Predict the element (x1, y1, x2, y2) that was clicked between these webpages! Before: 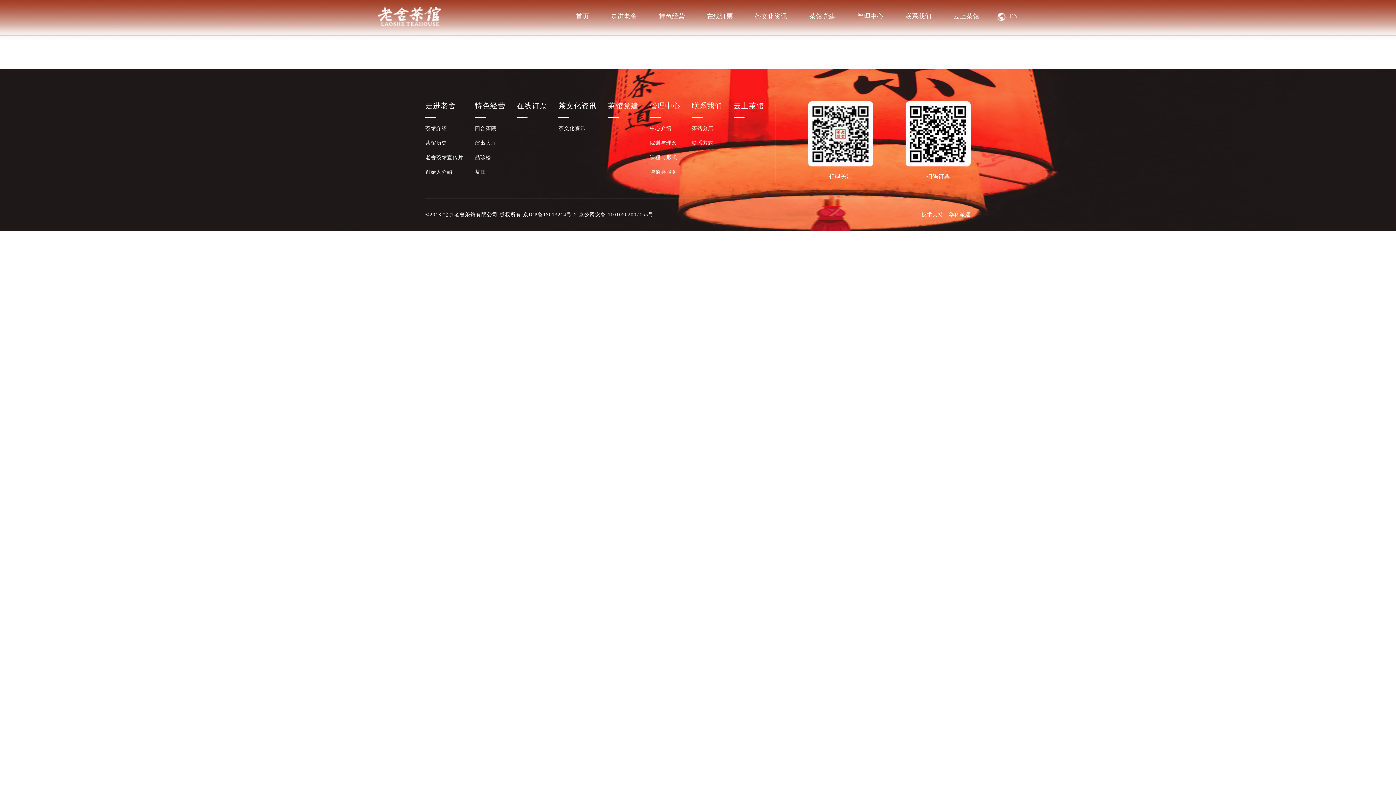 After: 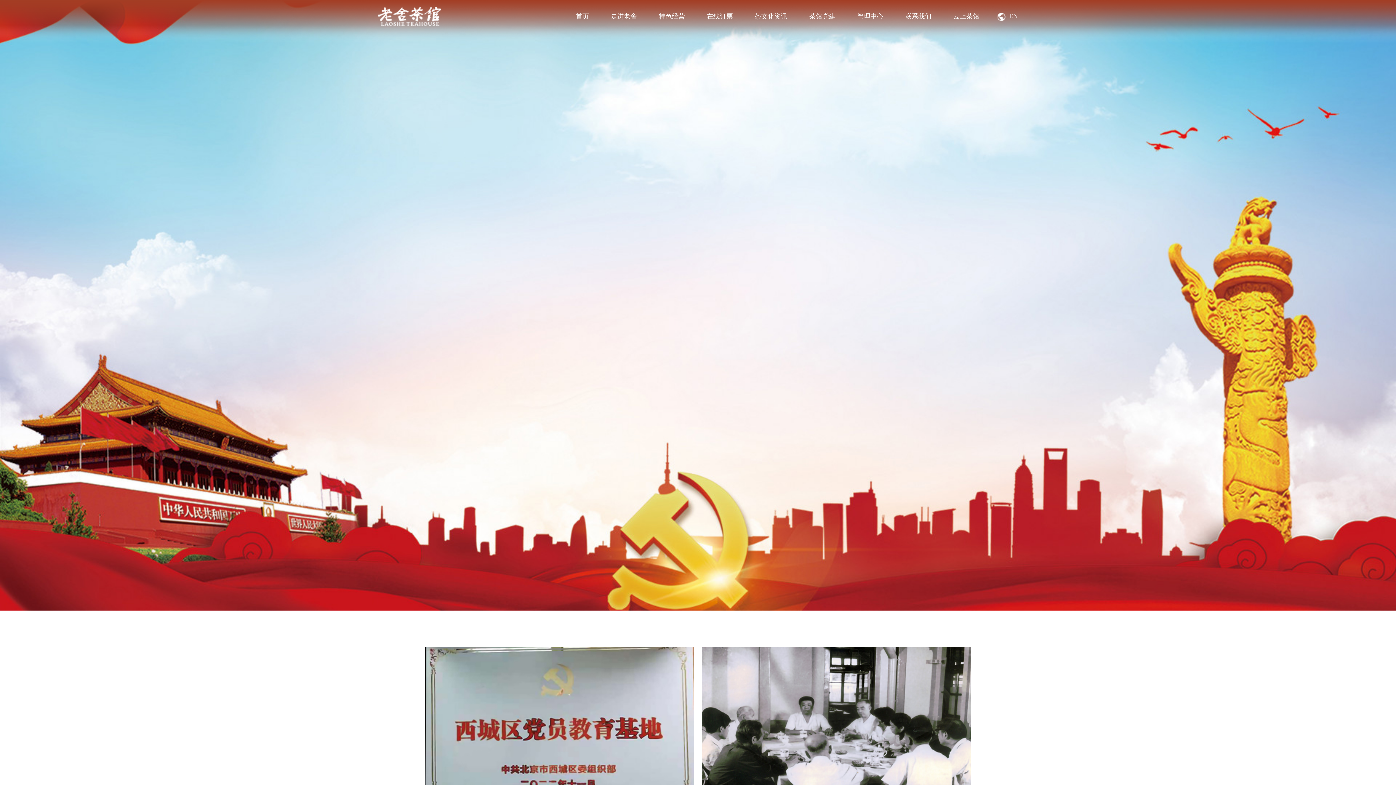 Action: label: 茶馆党建 bbox: (805, 0, 839, 32)